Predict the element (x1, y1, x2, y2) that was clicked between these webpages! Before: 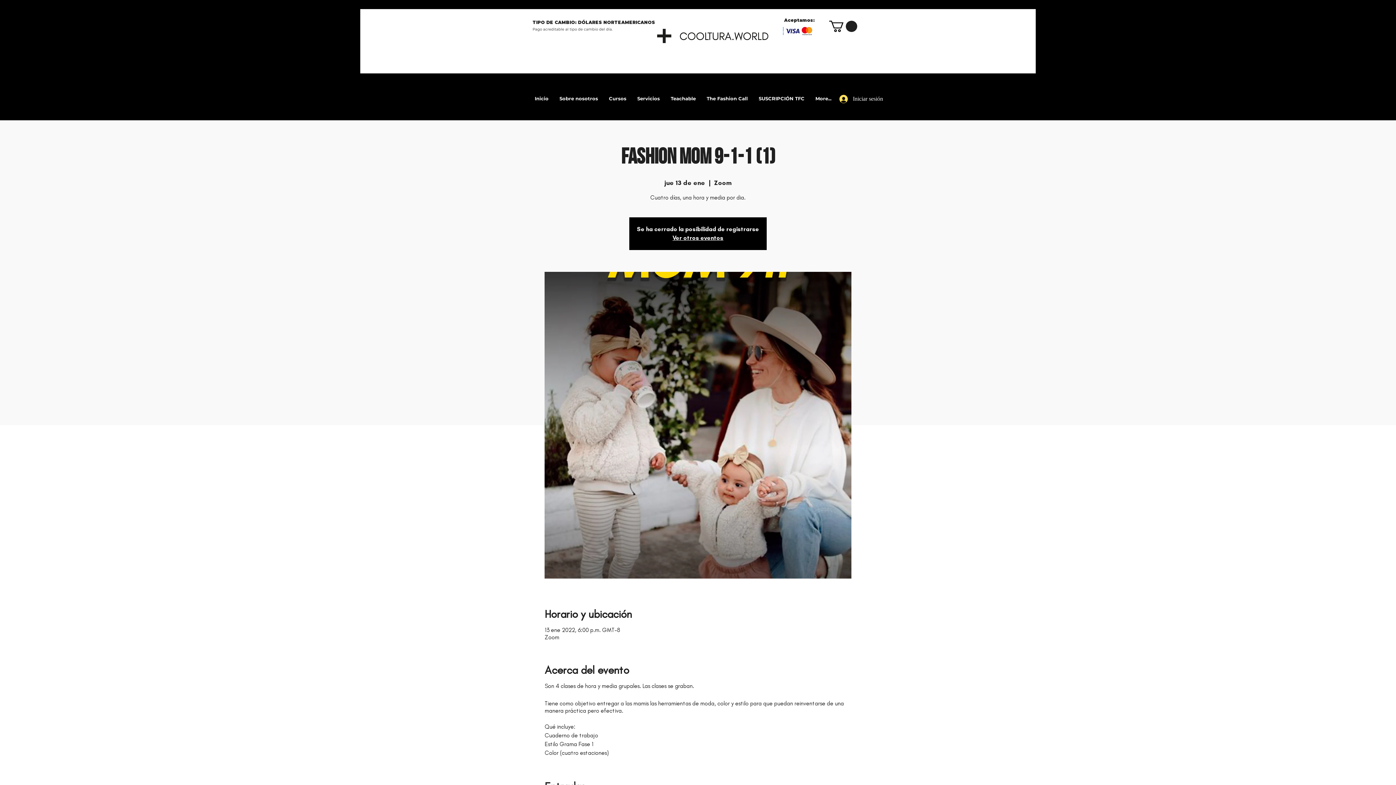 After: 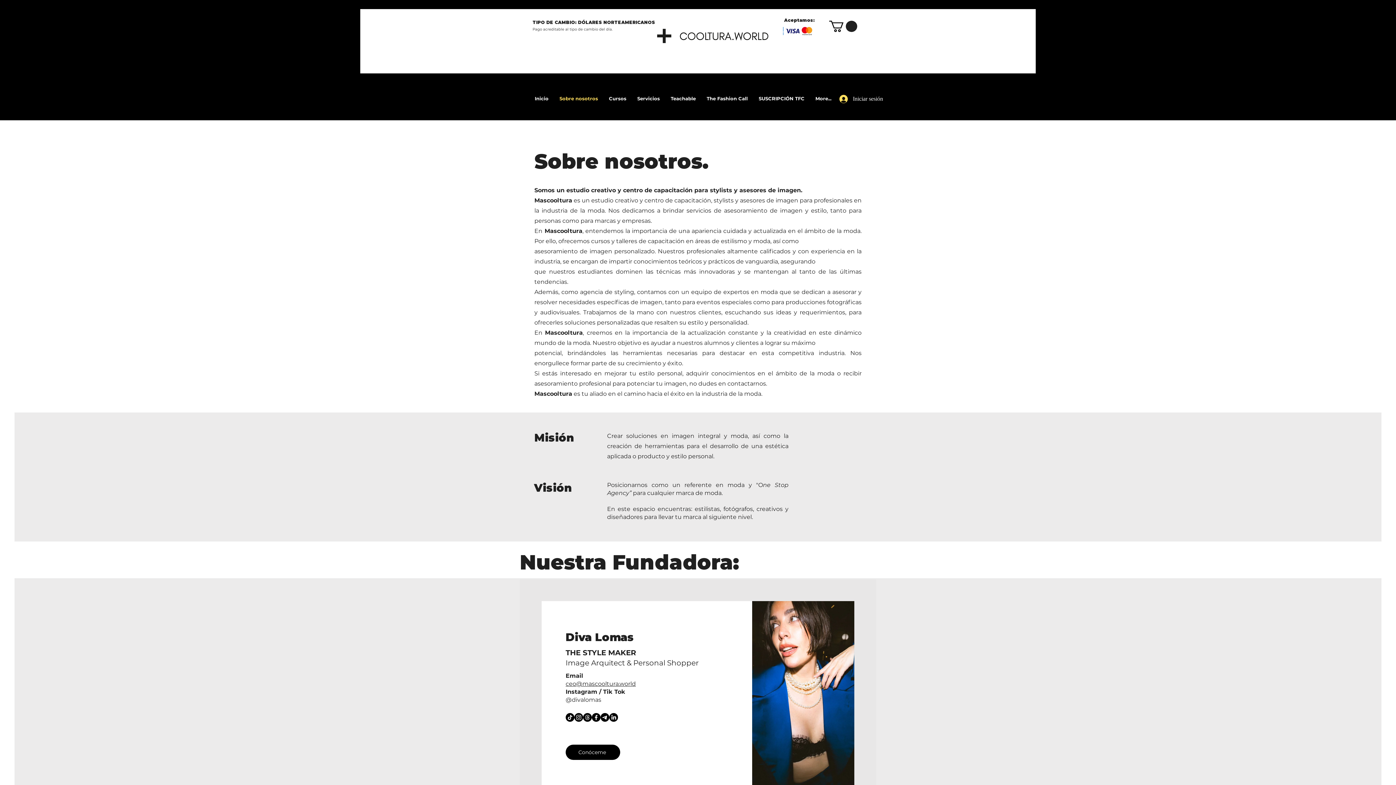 Action: label: Sobre nosotros bbox: (554, 84, 603, 113)